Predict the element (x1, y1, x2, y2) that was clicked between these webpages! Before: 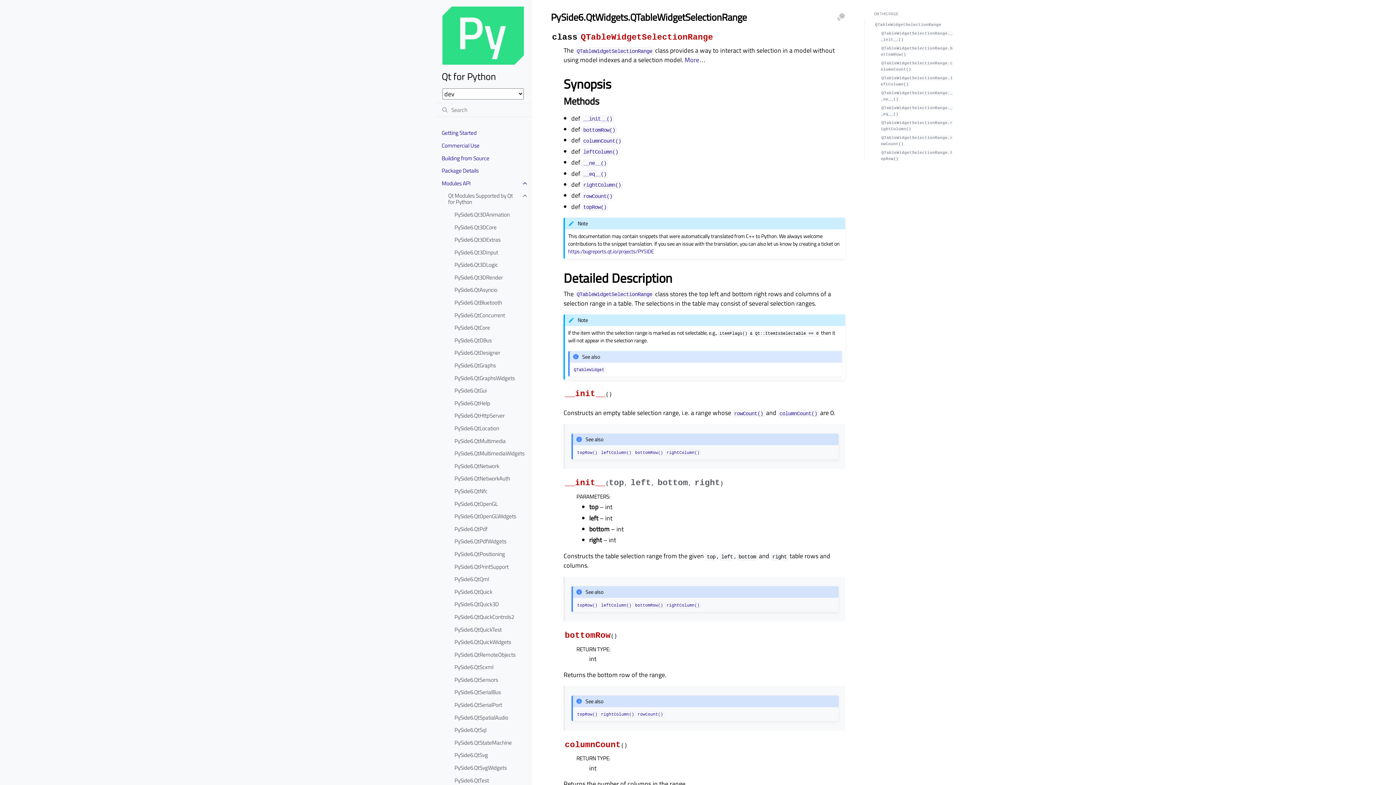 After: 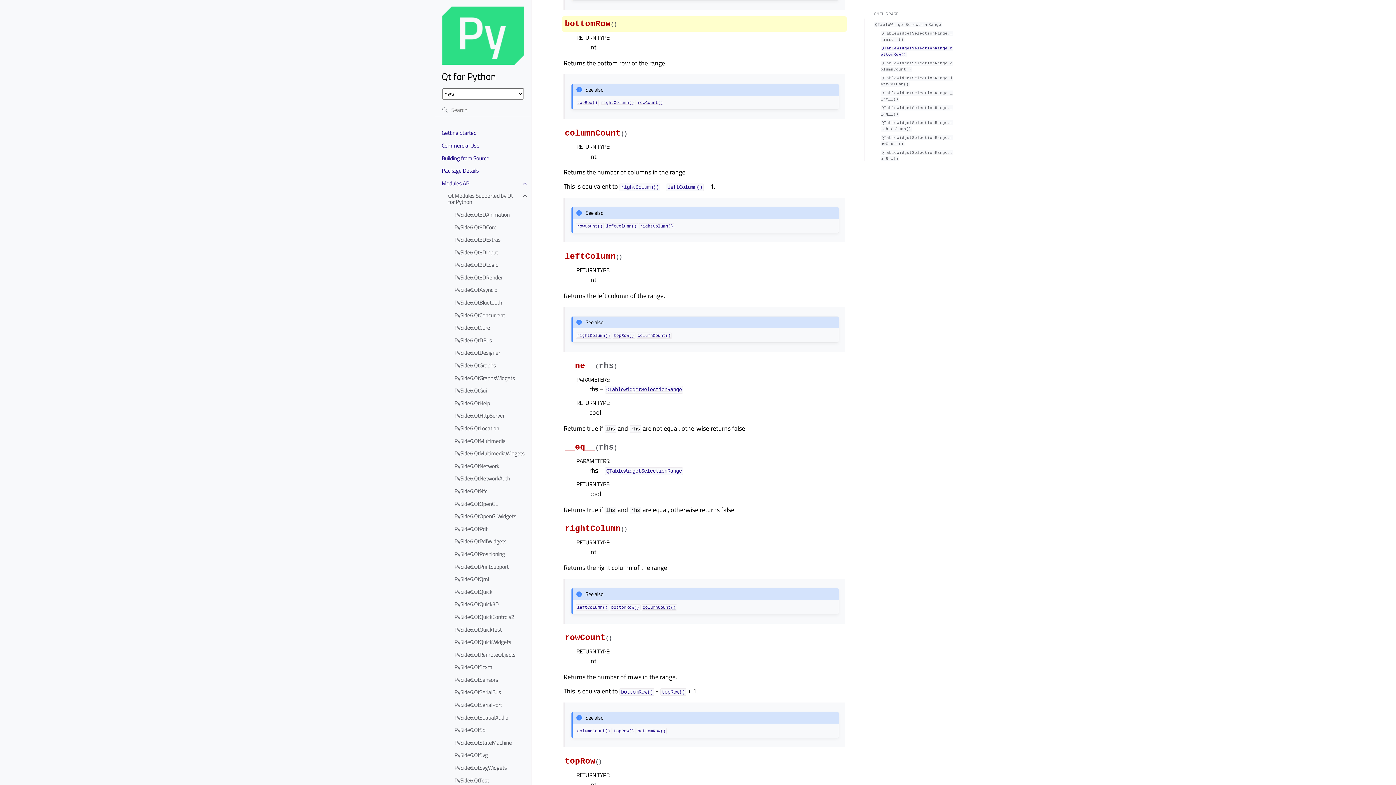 Action: bbox: (634, 601, 664, 609) label: bottomRow()